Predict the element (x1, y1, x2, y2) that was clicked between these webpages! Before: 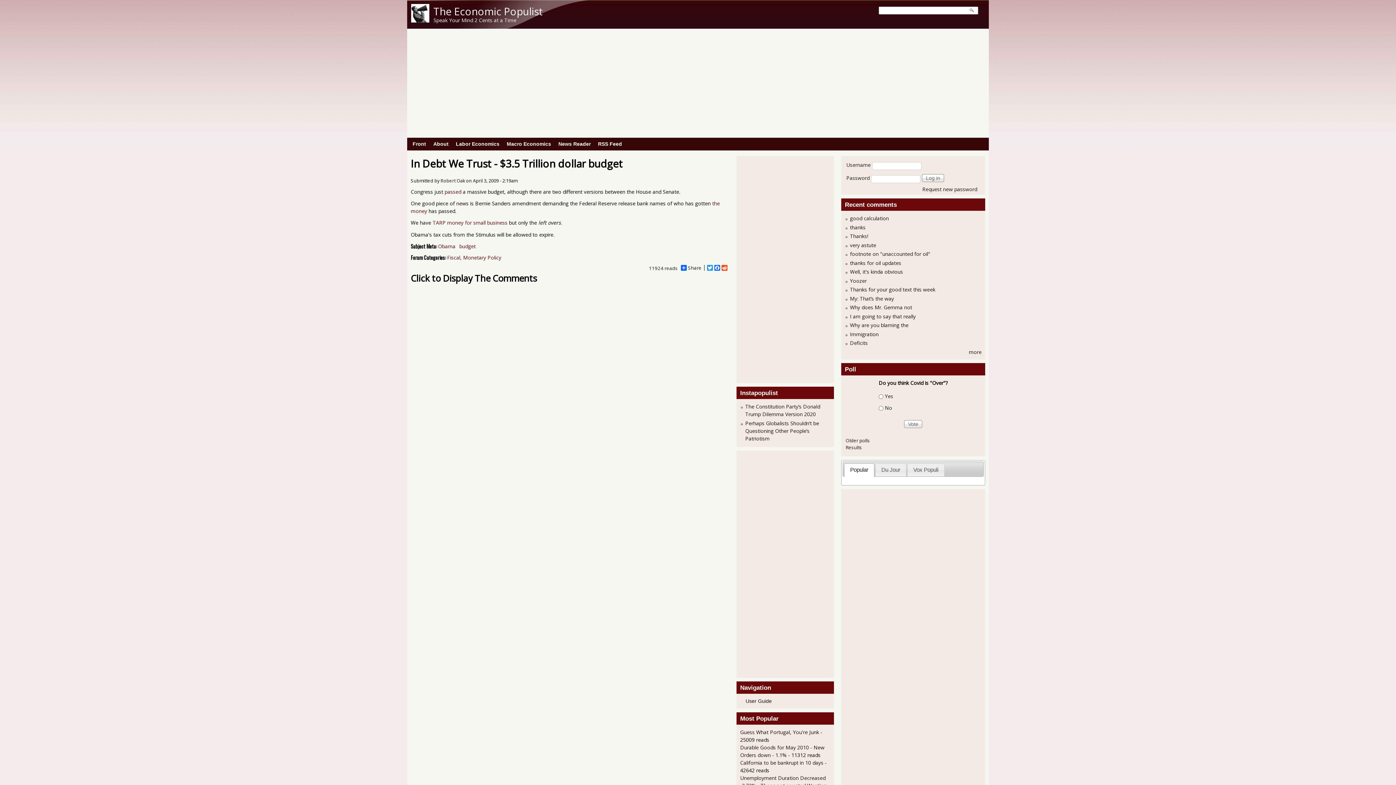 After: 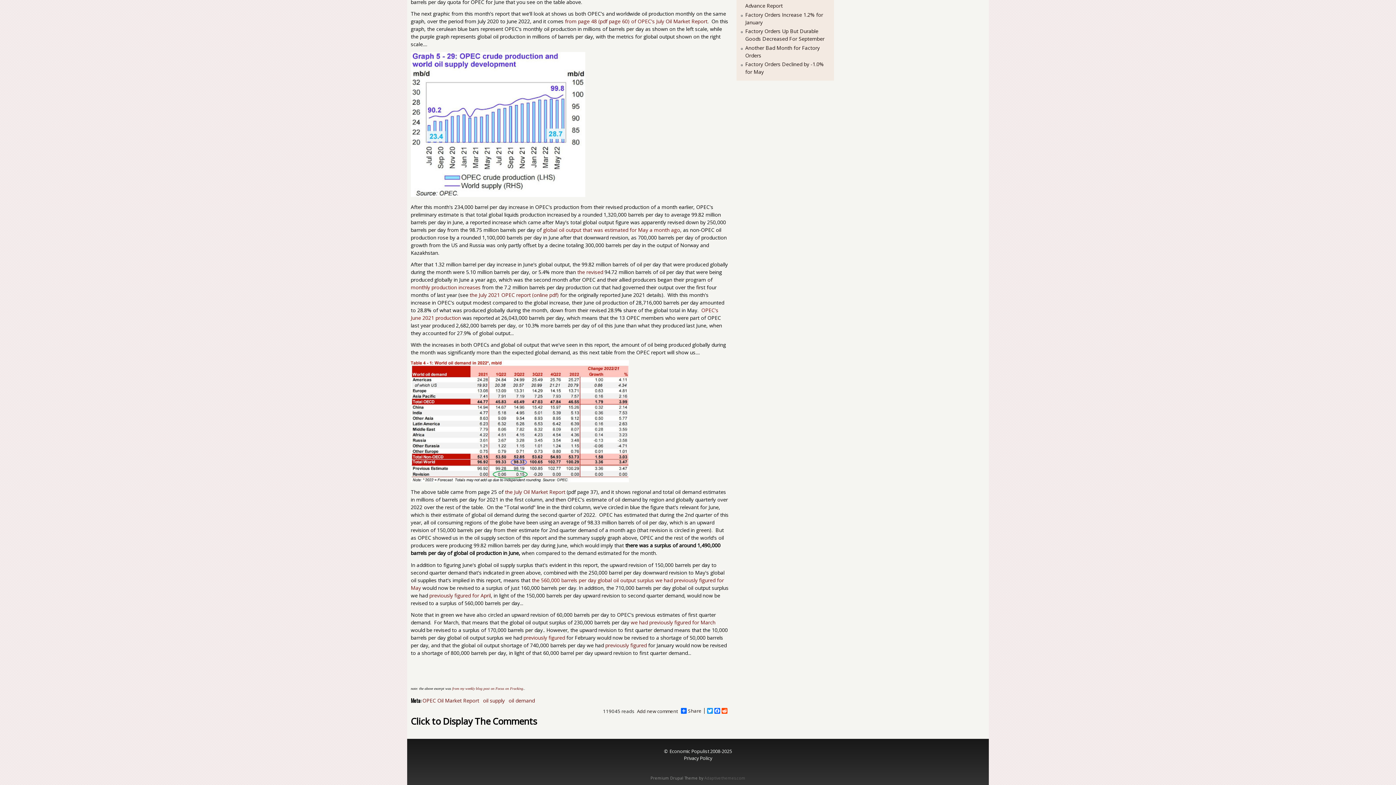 Action: bbox: (850, 268, 903, 275) label: Well, it's kinda obvious